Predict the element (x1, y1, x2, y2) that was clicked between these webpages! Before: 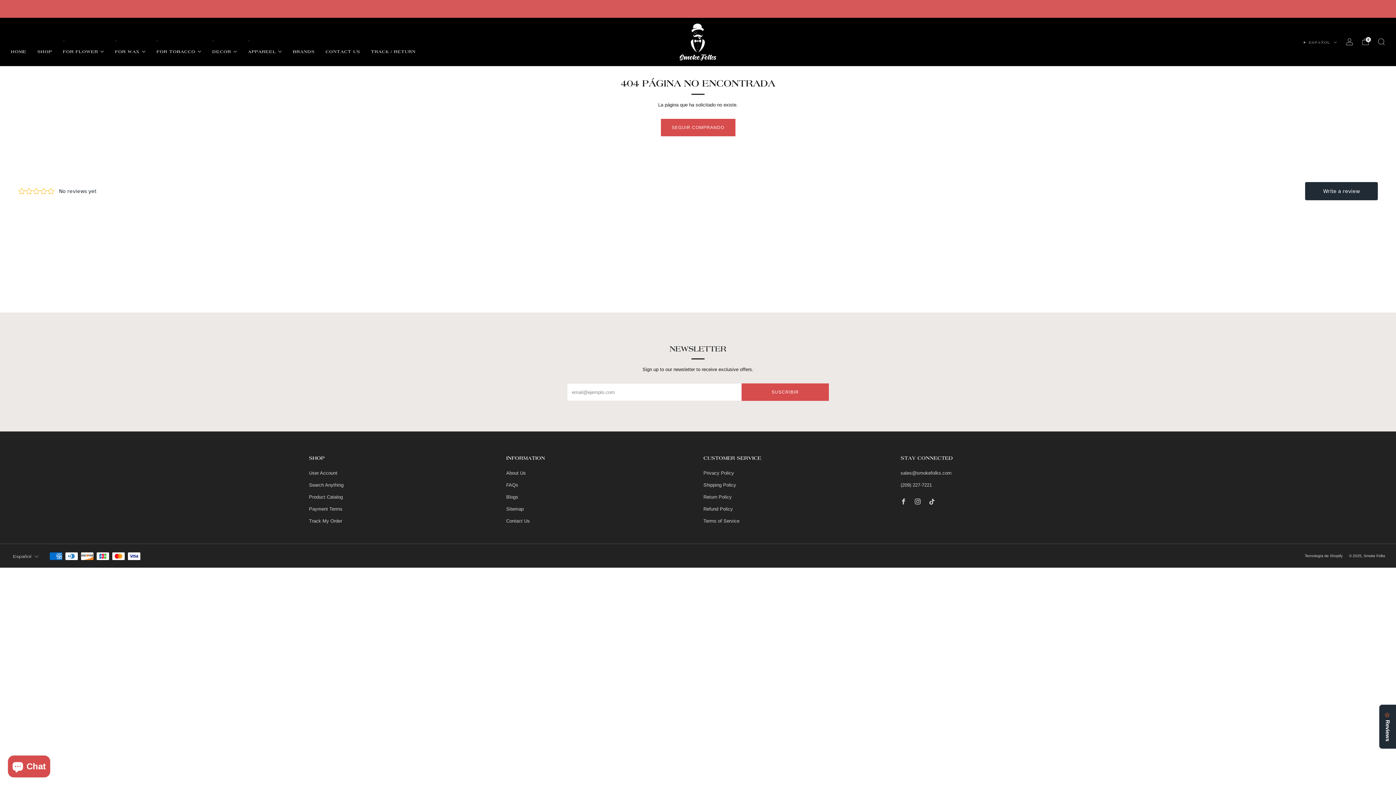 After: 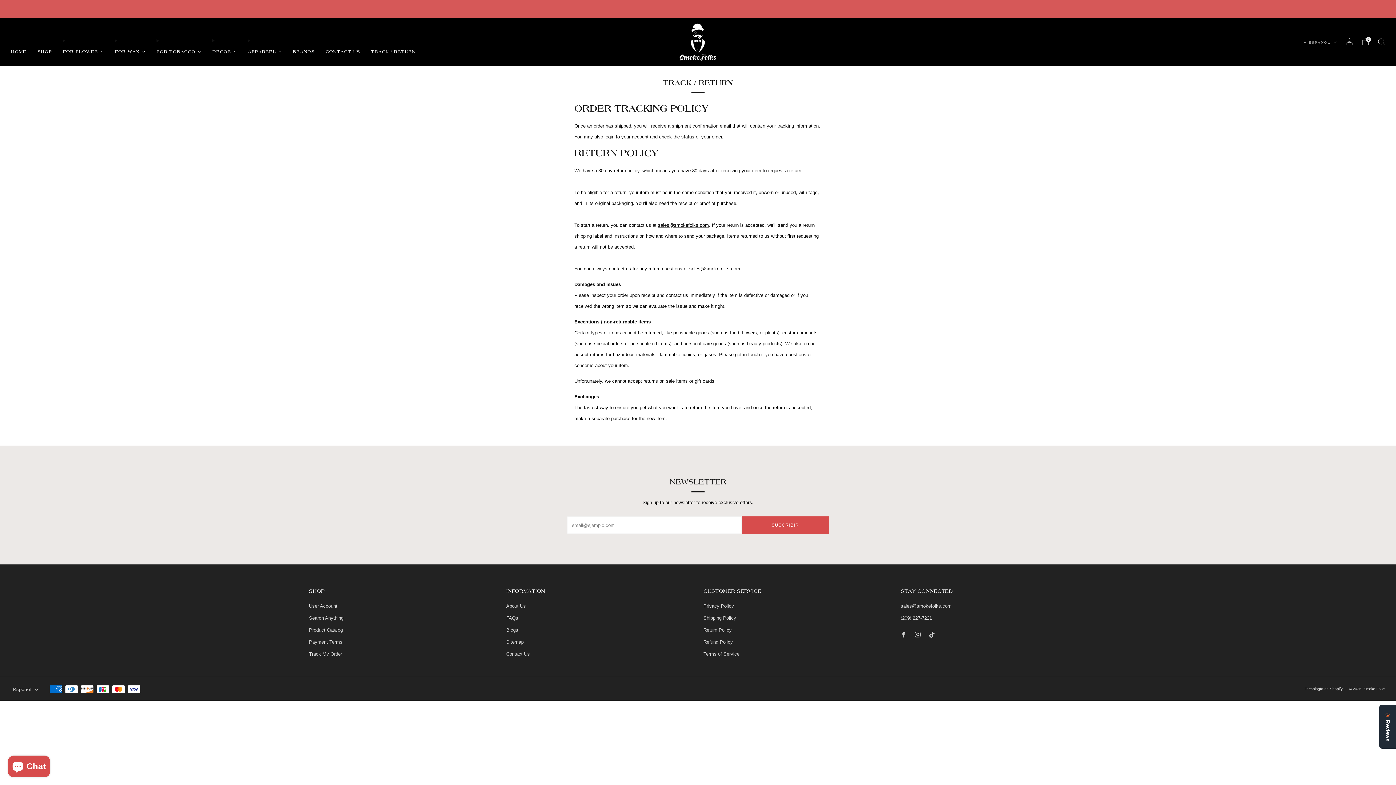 Action: bbox: (371, 45, 415, 57) label: TRACK / RETURN